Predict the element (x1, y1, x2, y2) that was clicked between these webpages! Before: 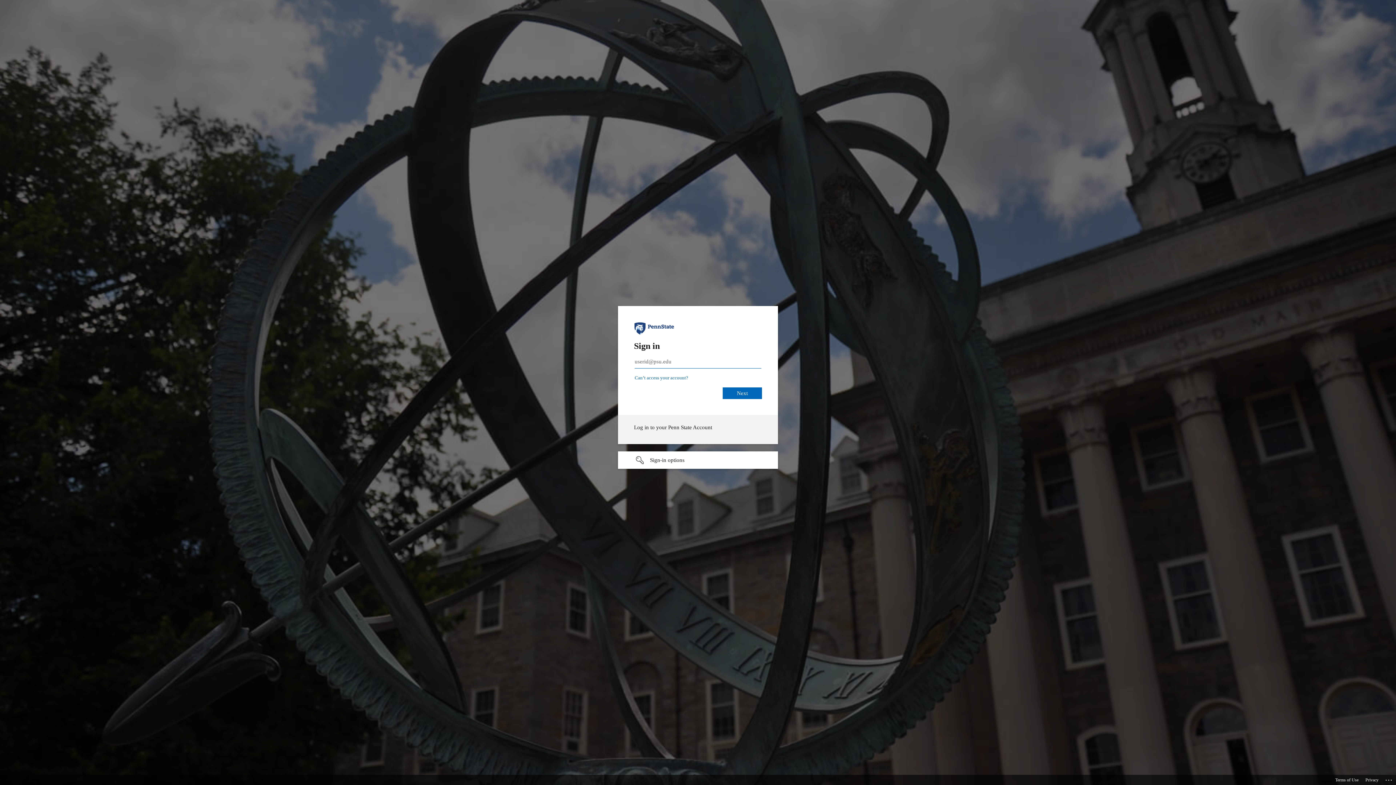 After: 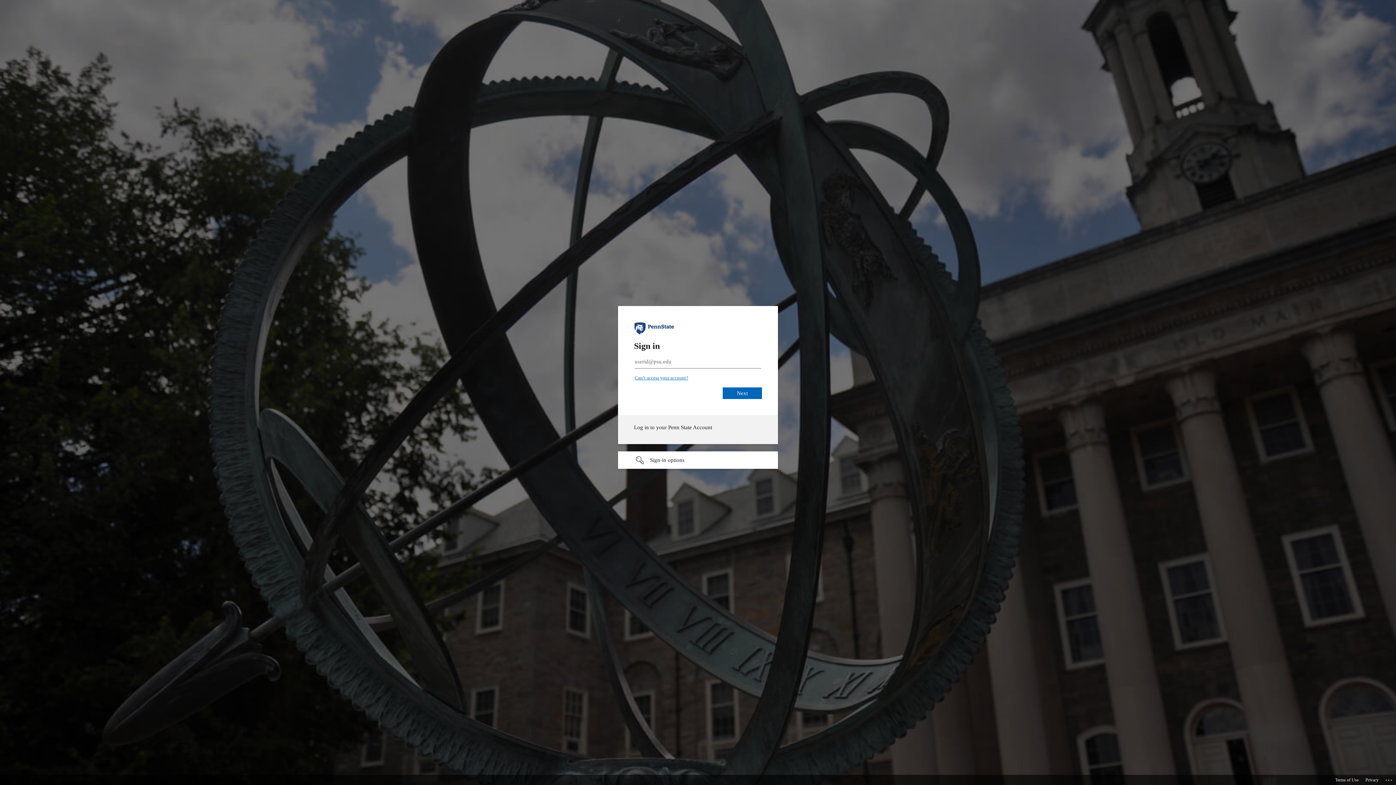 Action: label: Can’t access your account? bbox: (634, 375, 688, 380)